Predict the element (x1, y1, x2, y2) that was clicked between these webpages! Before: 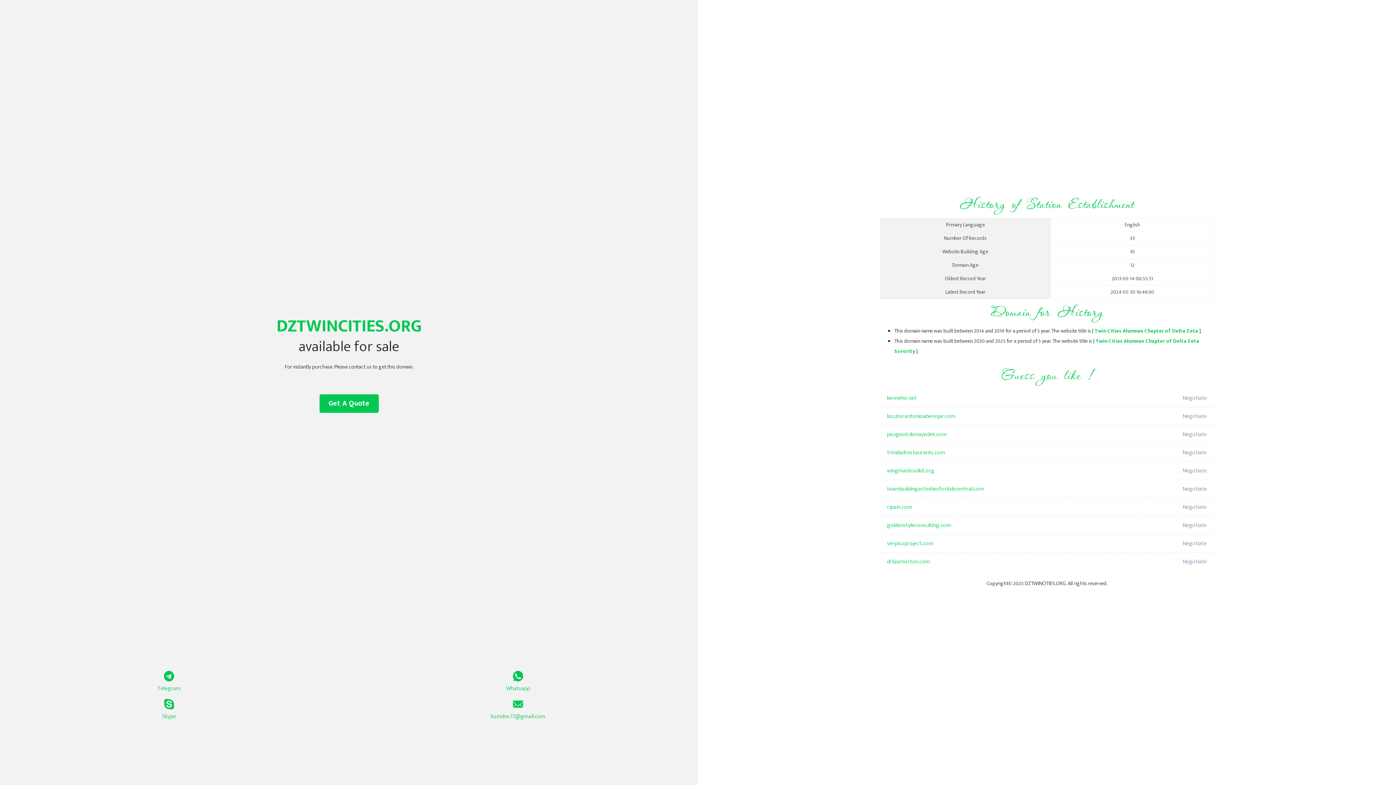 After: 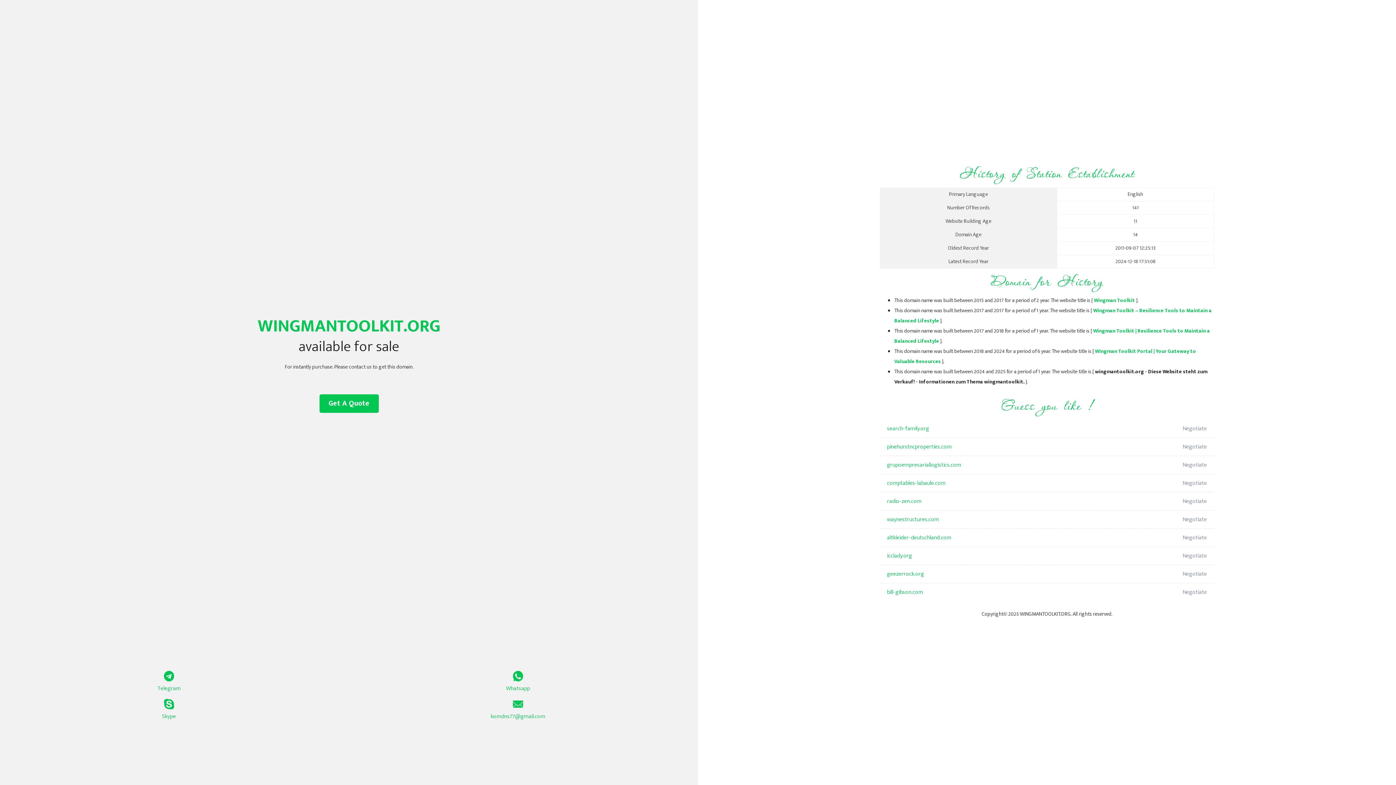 Action: label: wingmantoolkit.org bbox: (887, 462, 1098, 480)